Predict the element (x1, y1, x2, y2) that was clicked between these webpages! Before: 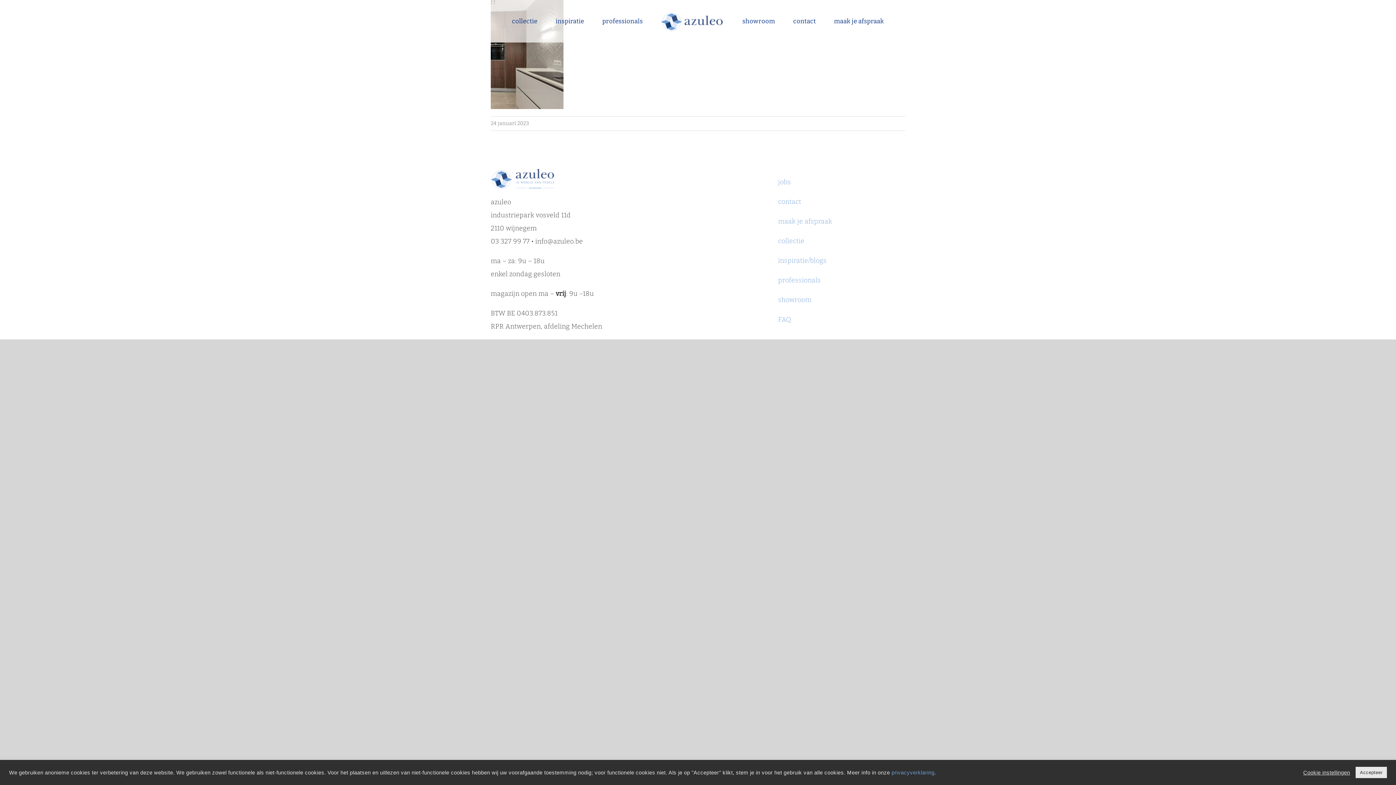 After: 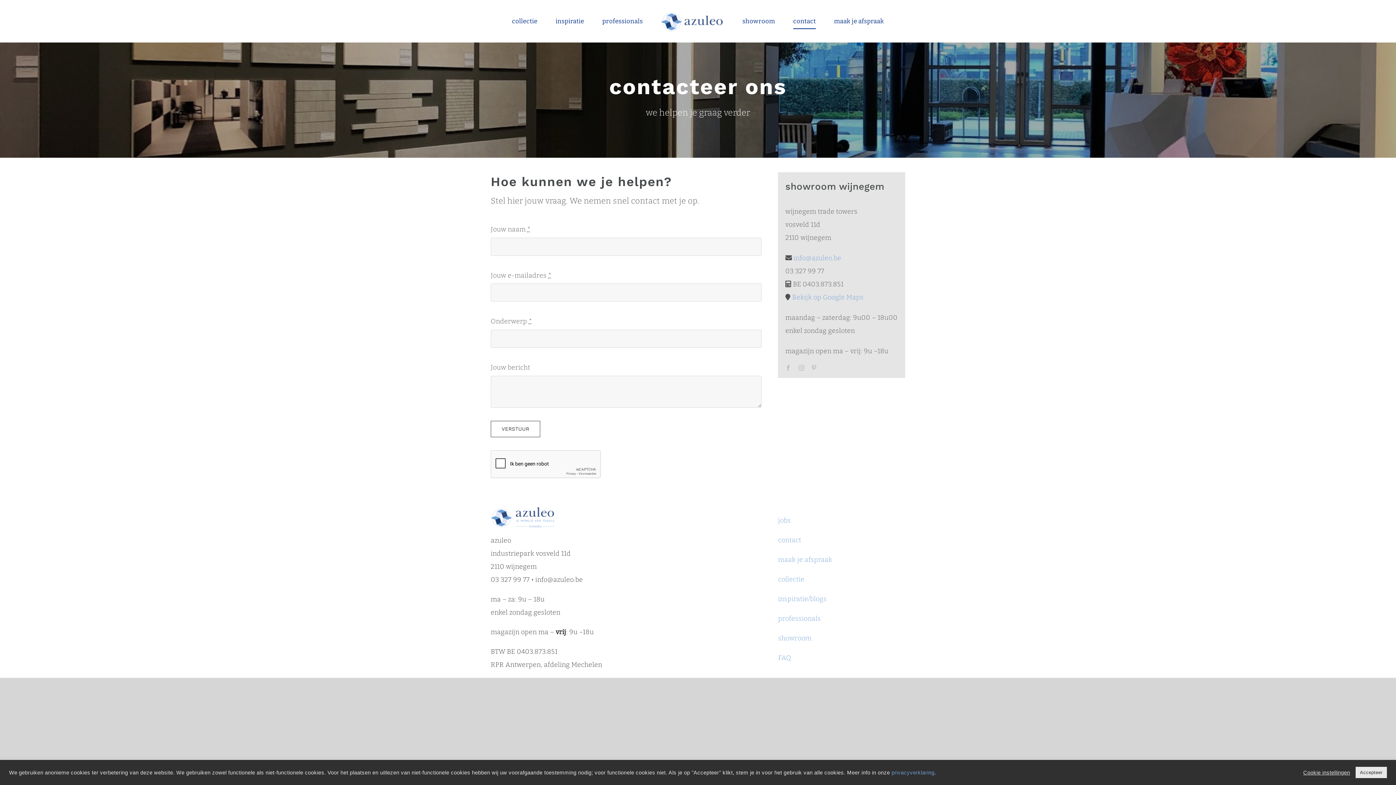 Action: bbox: (793, 6, 816, 36) label: contact